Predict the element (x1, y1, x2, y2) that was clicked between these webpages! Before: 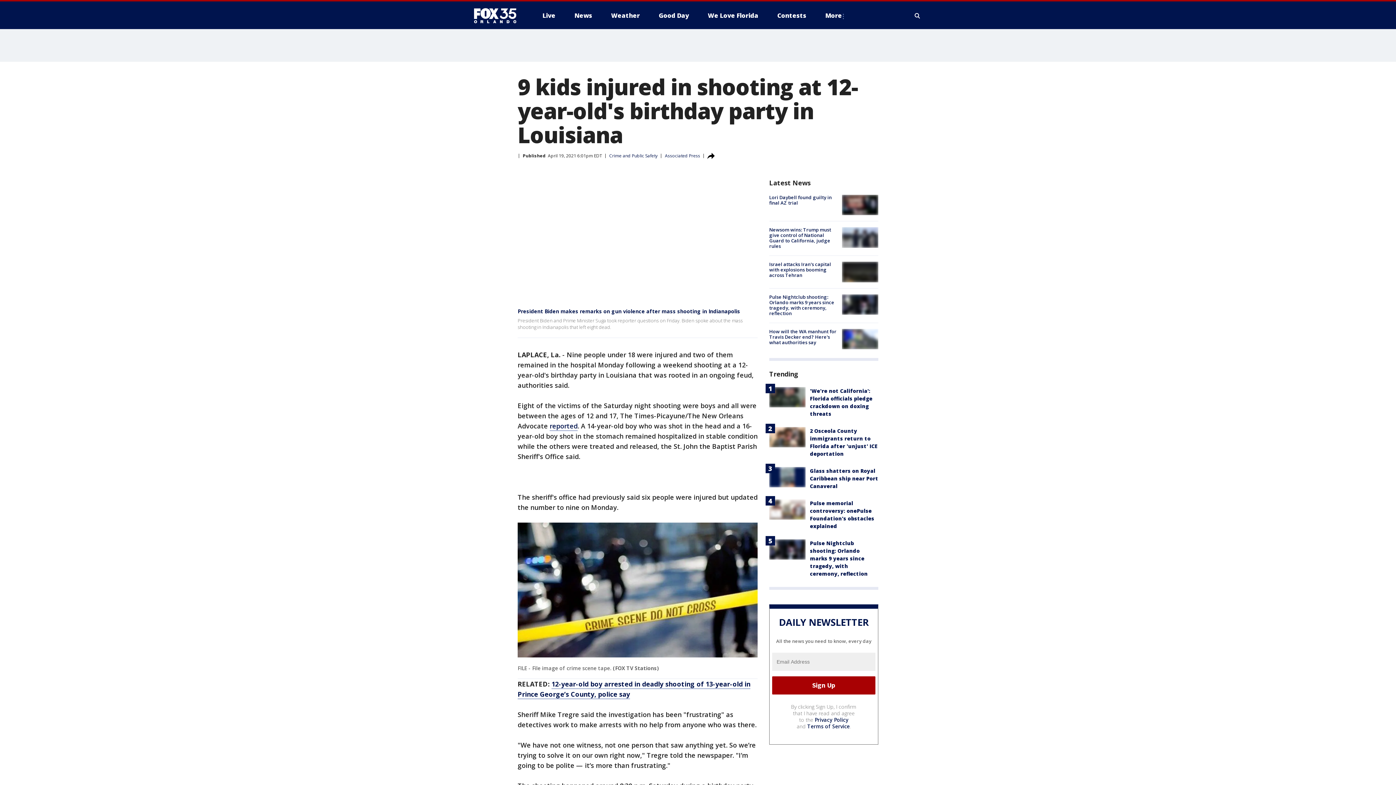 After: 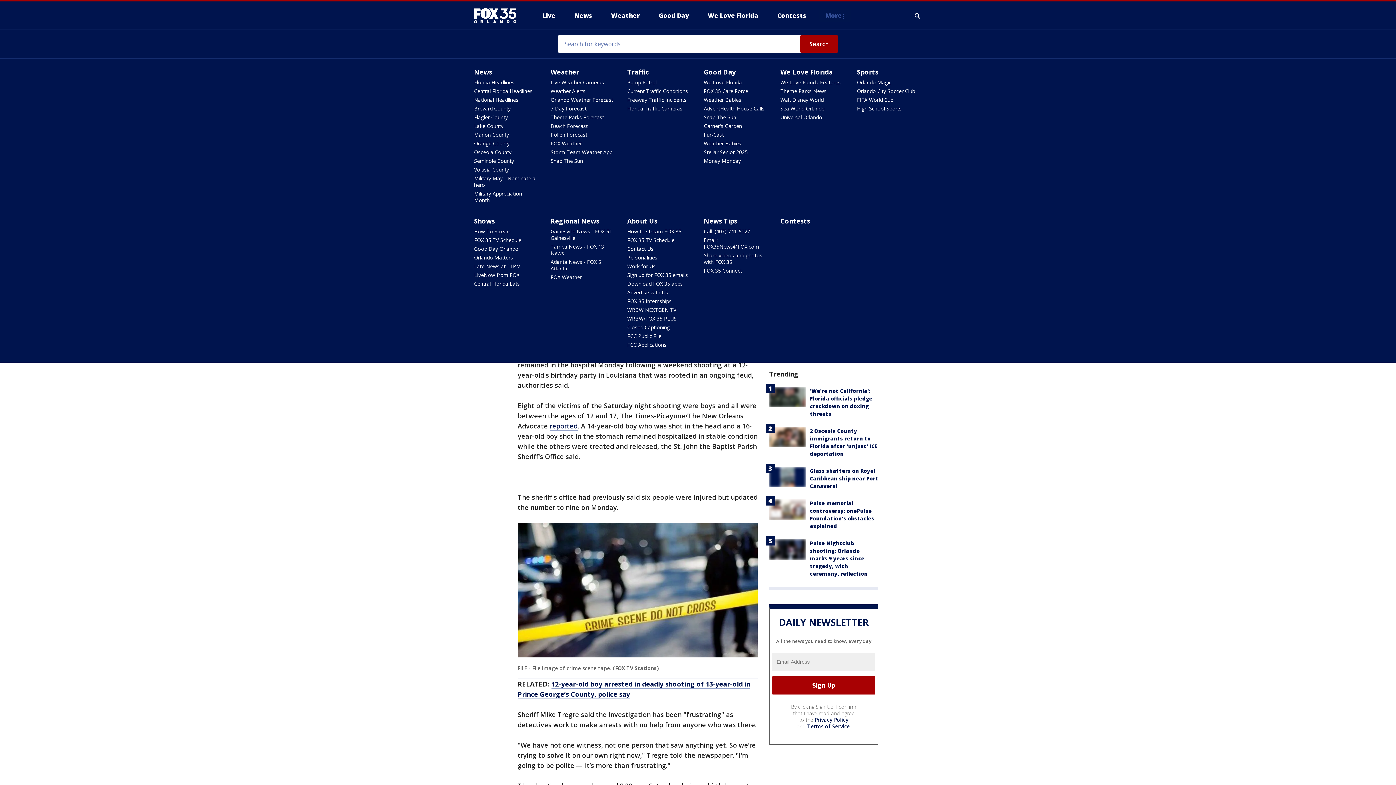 Action: label: More bbox: (819, 9, 850, 21)